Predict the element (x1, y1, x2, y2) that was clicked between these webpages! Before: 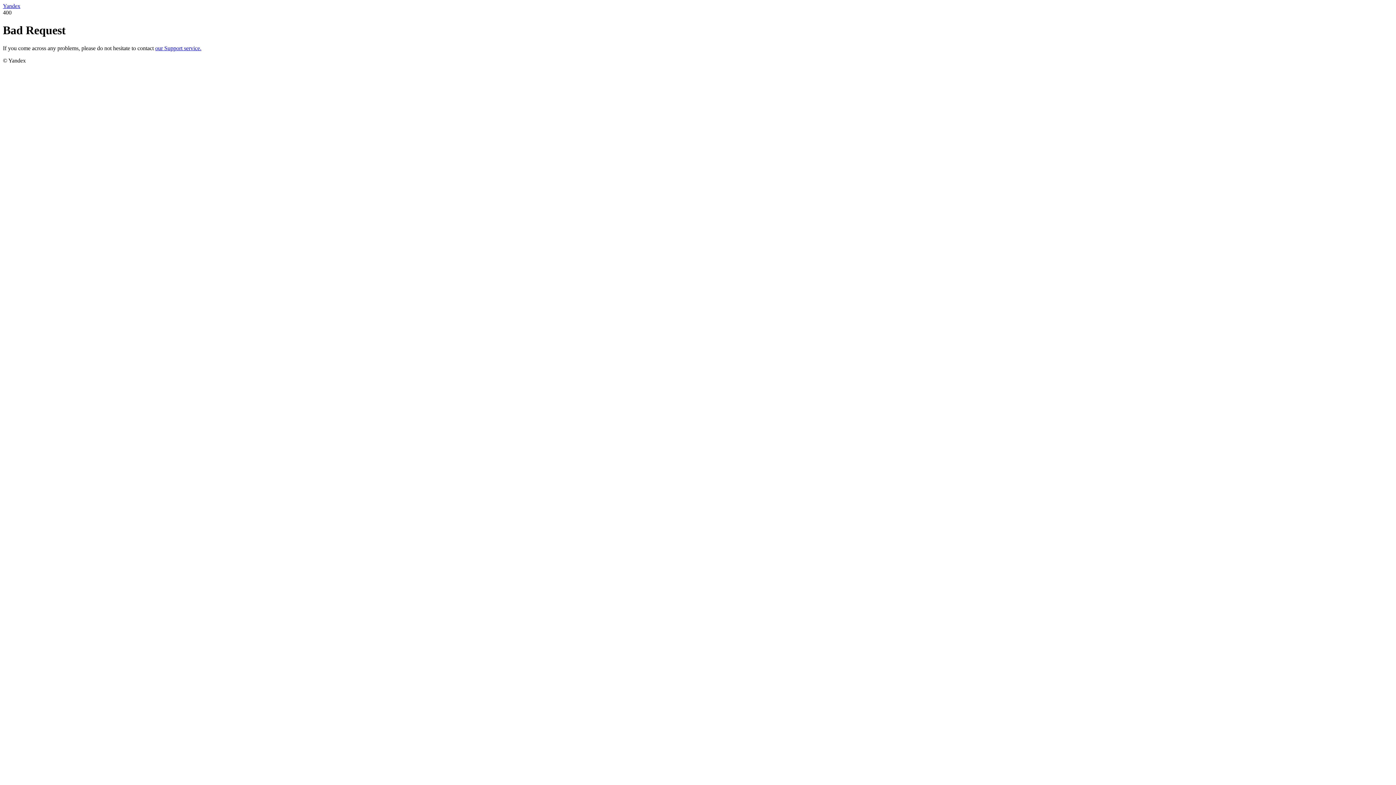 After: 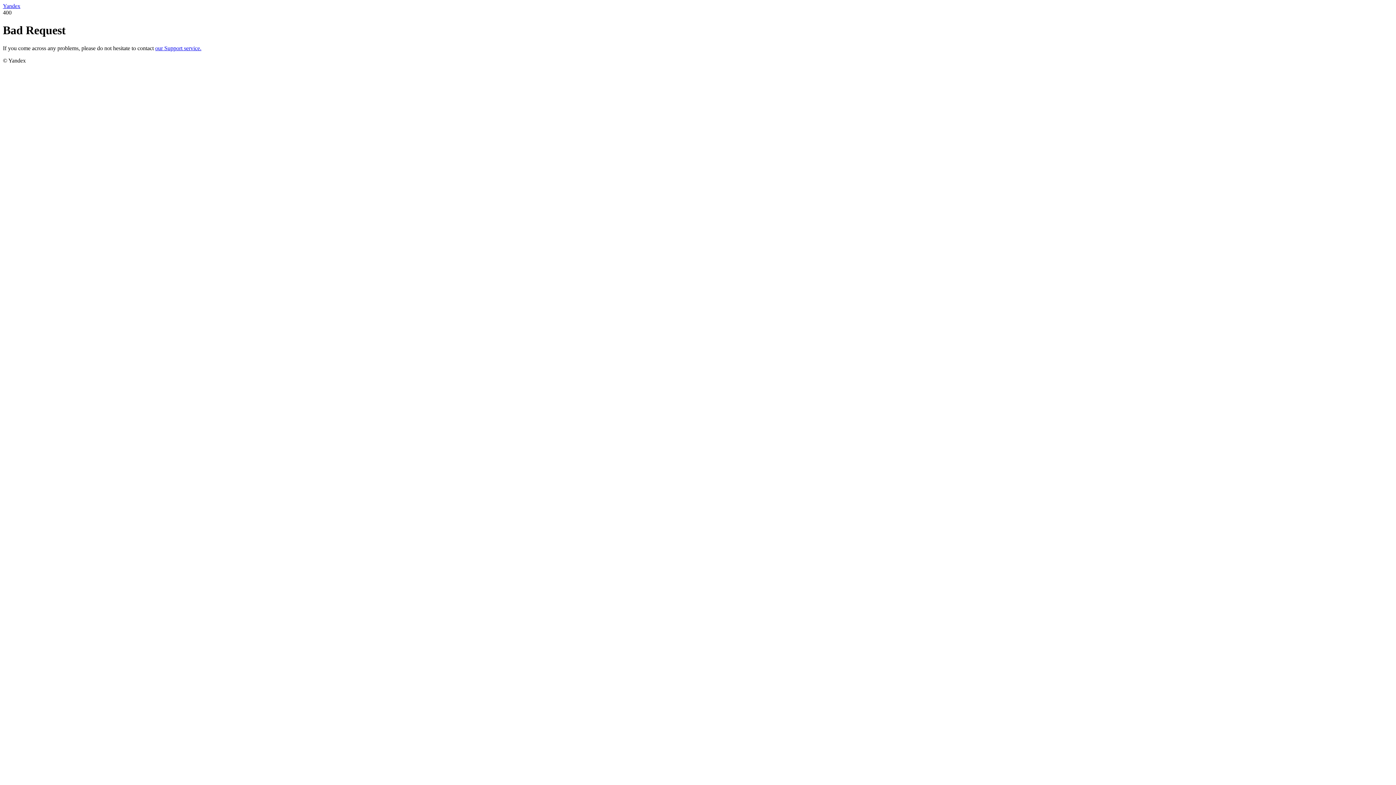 Action: bbox: (155, 45, 201, 51) label: our Support service.